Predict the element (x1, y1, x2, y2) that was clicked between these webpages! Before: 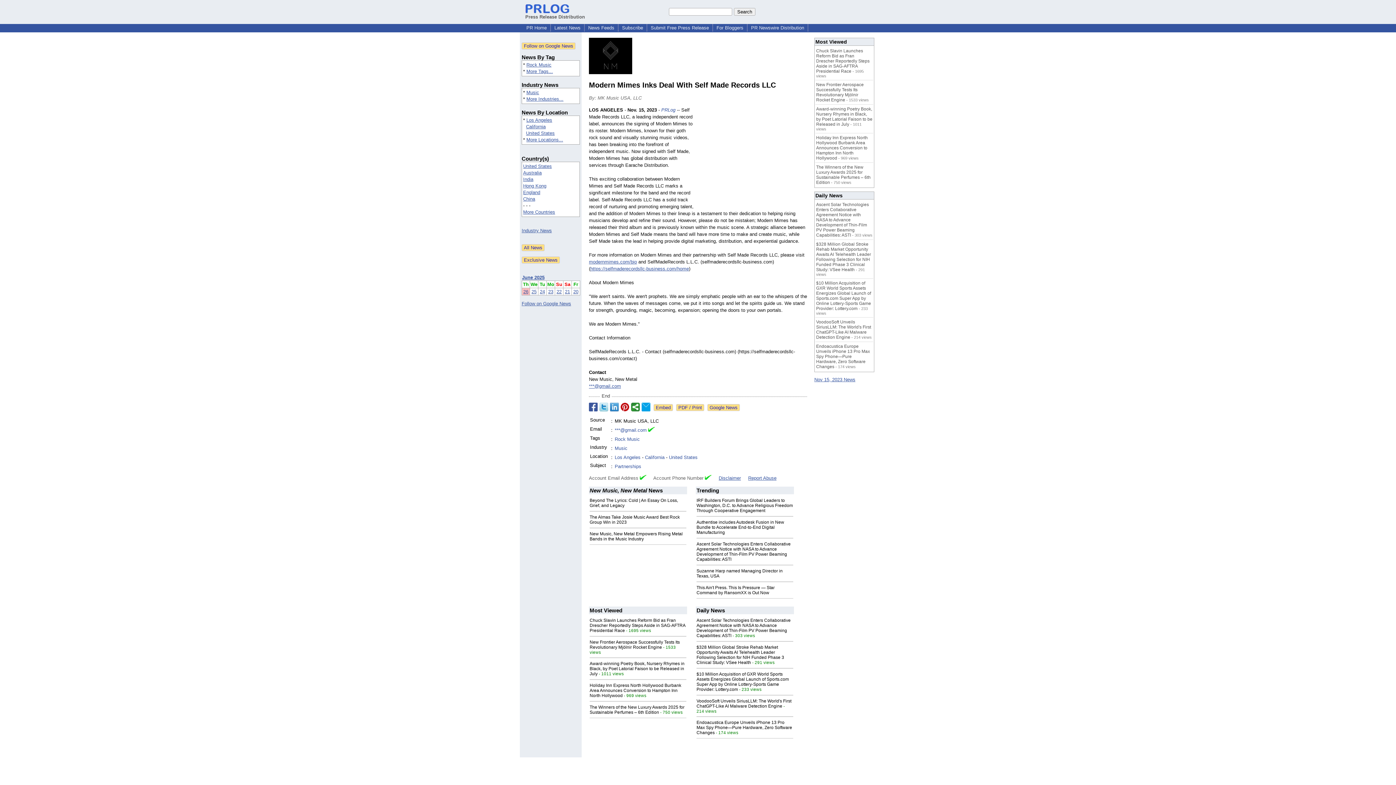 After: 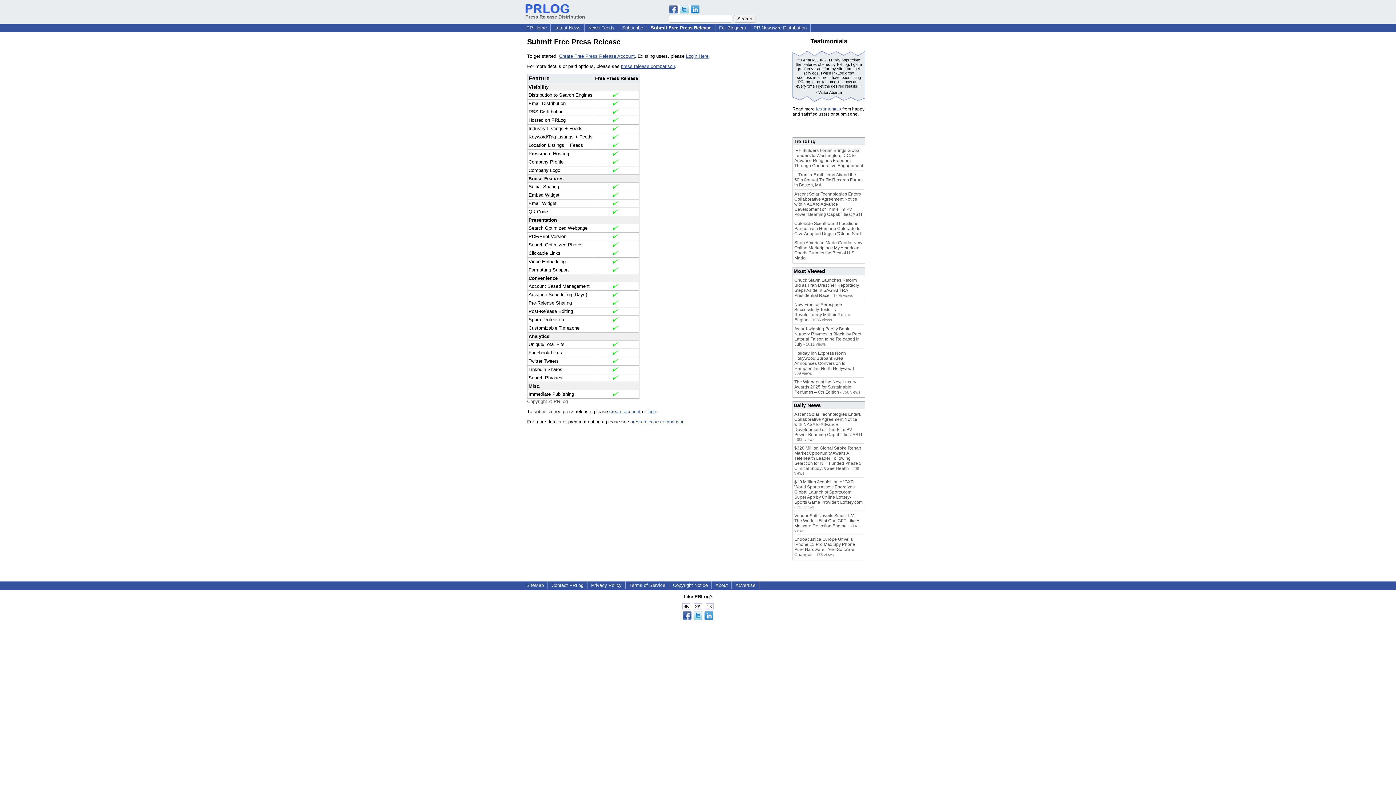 Action: bbox: (648, 24, 712, 30) label: Submit Free Press Release